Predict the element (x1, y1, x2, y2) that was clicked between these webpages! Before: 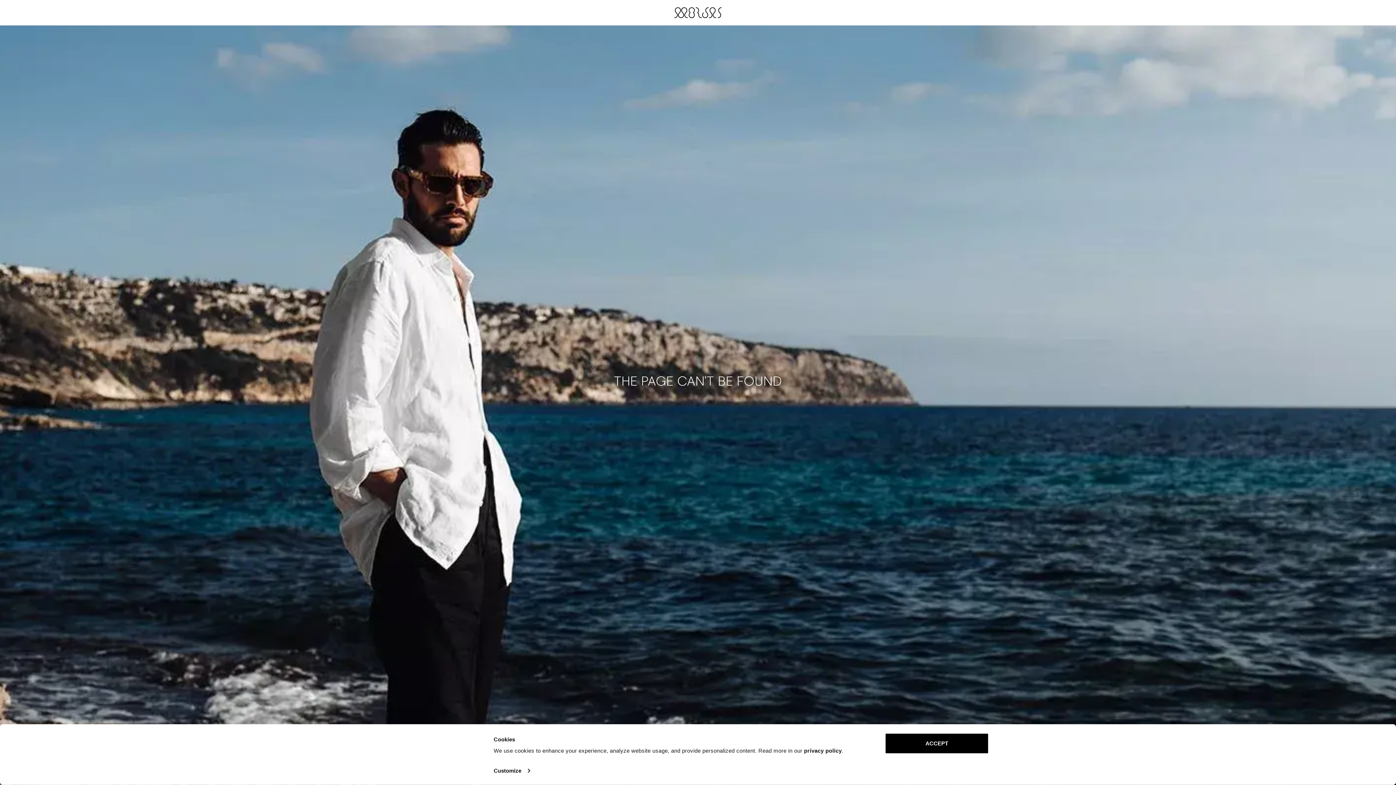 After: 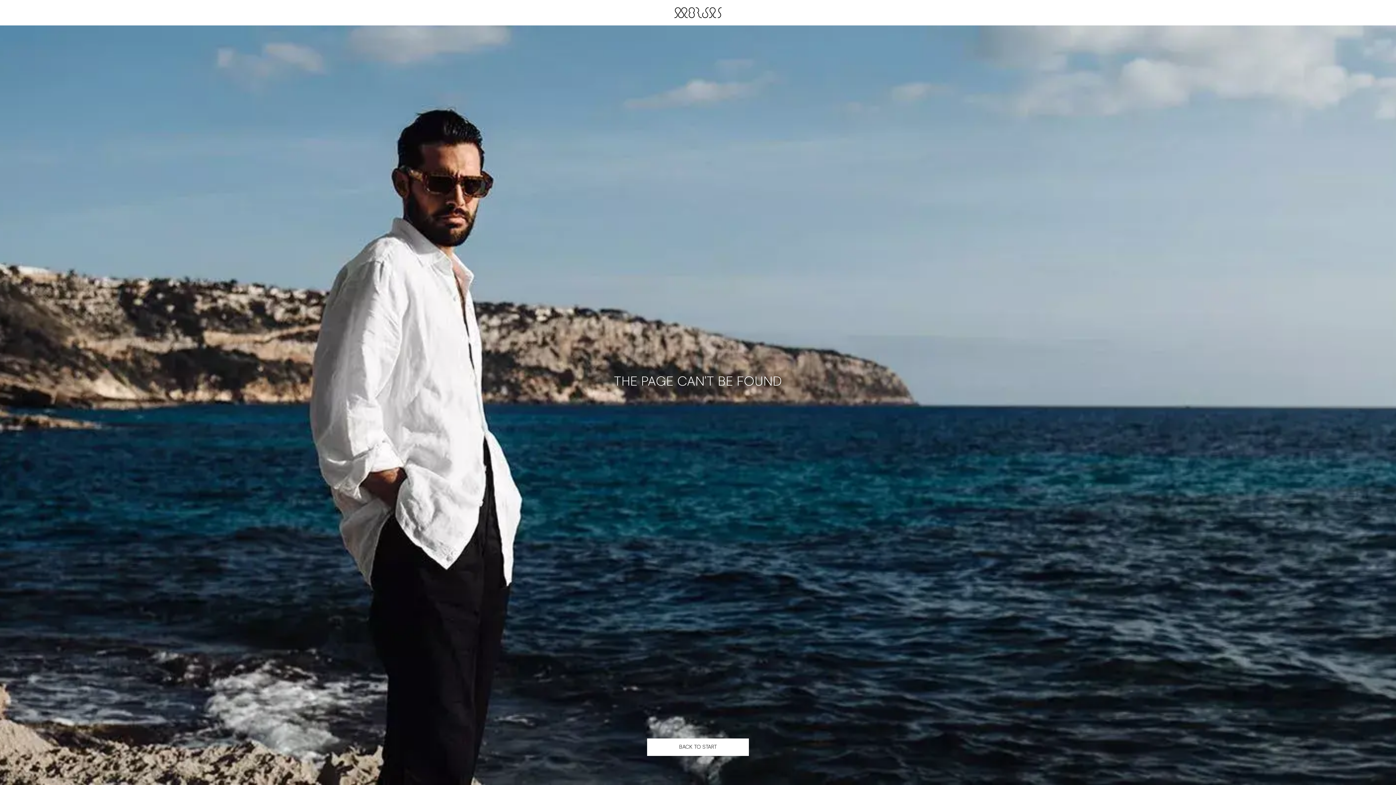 Action: bbox: (885, 733, 989, 754) label: ACCEPT